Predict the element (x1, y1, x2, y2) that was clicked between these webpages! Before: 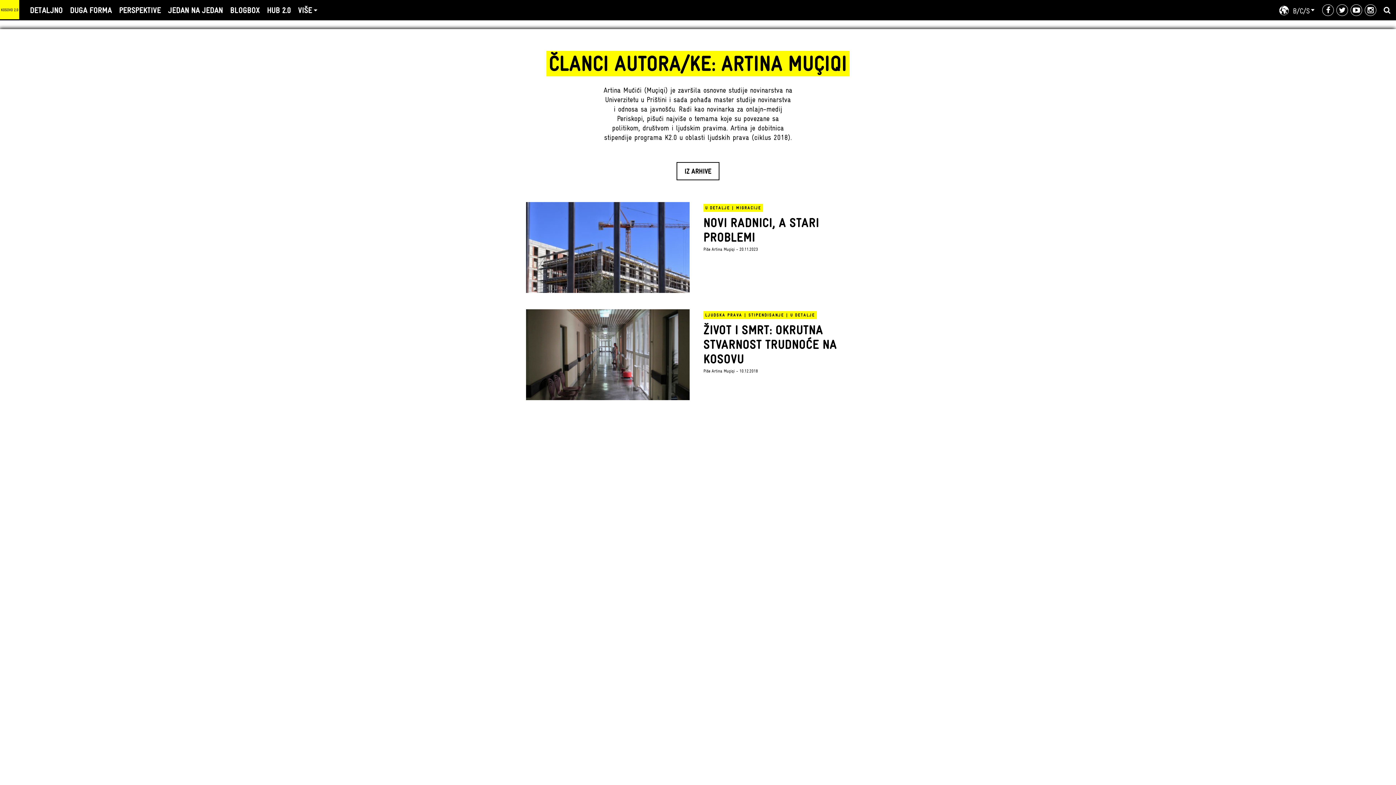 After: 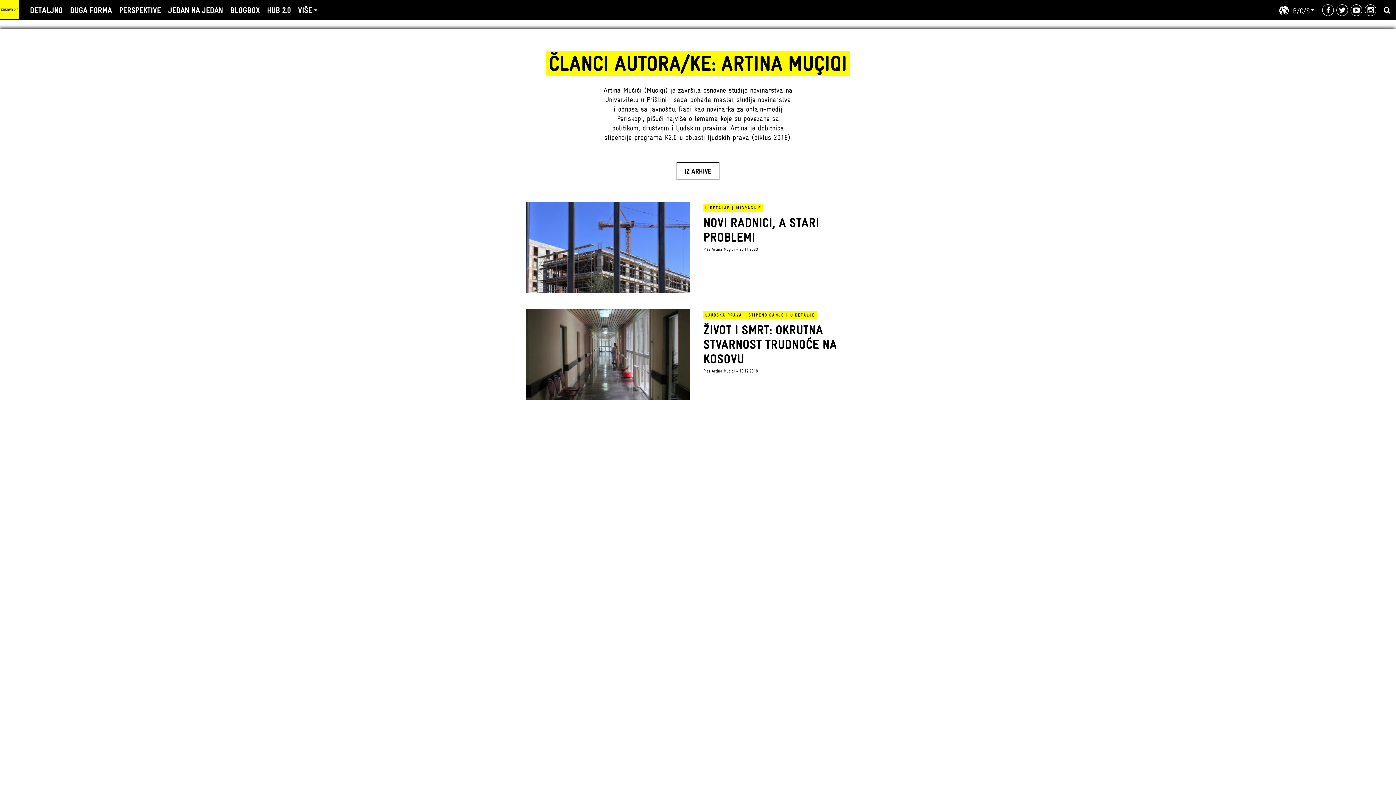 Action: bbox: (1350, 4, 1362, 16)